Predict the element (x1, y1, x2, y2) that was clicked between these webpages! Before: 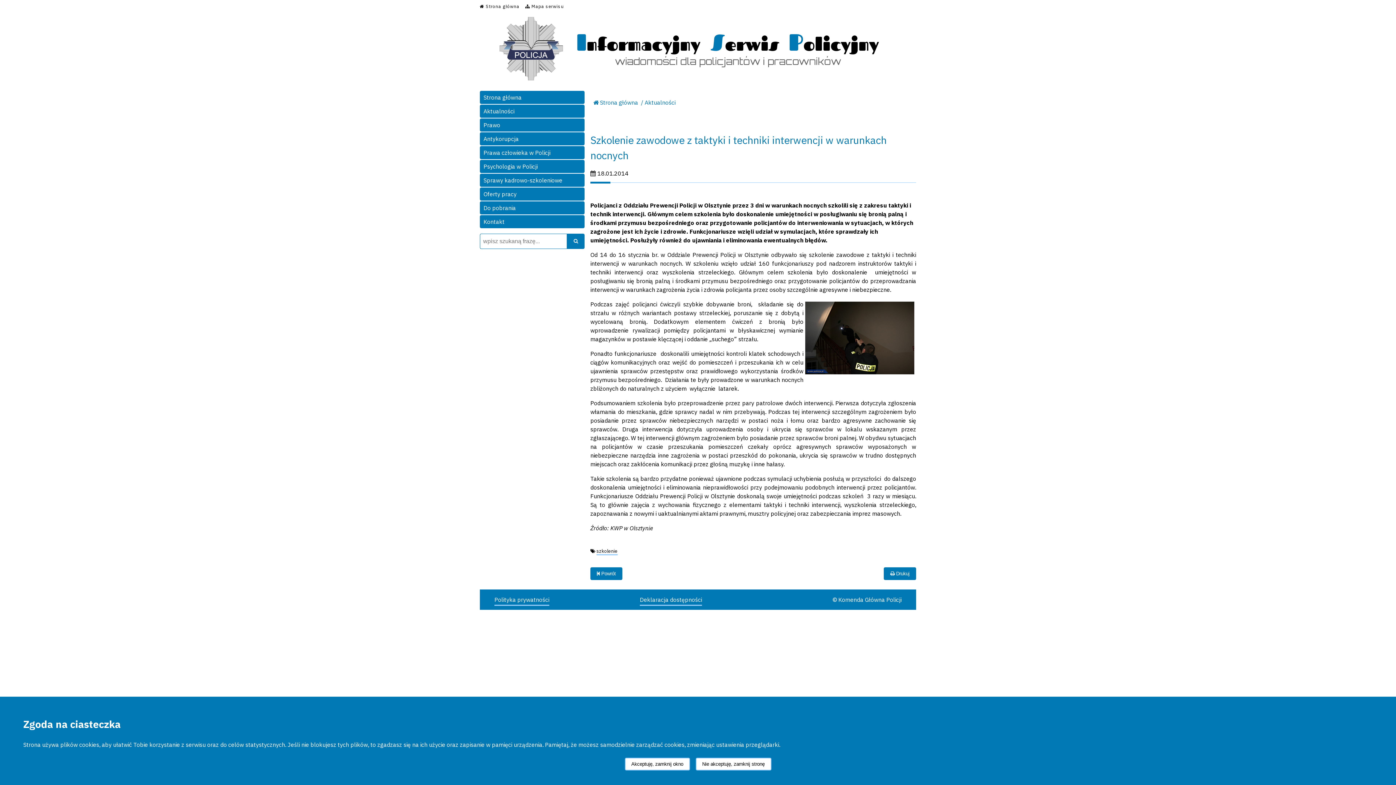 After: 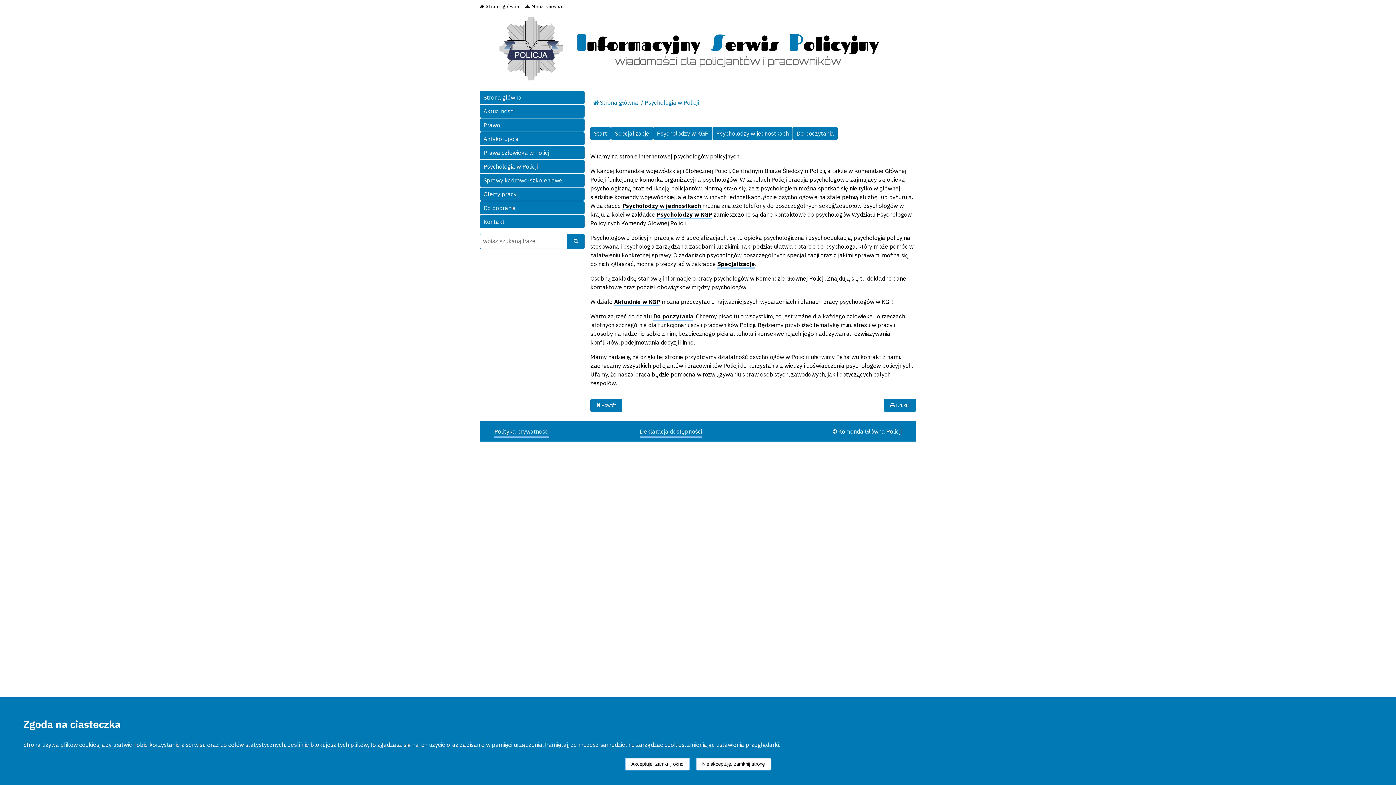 Action: bbox: (480, 160, 584, 173) label: Psychologia w Policji